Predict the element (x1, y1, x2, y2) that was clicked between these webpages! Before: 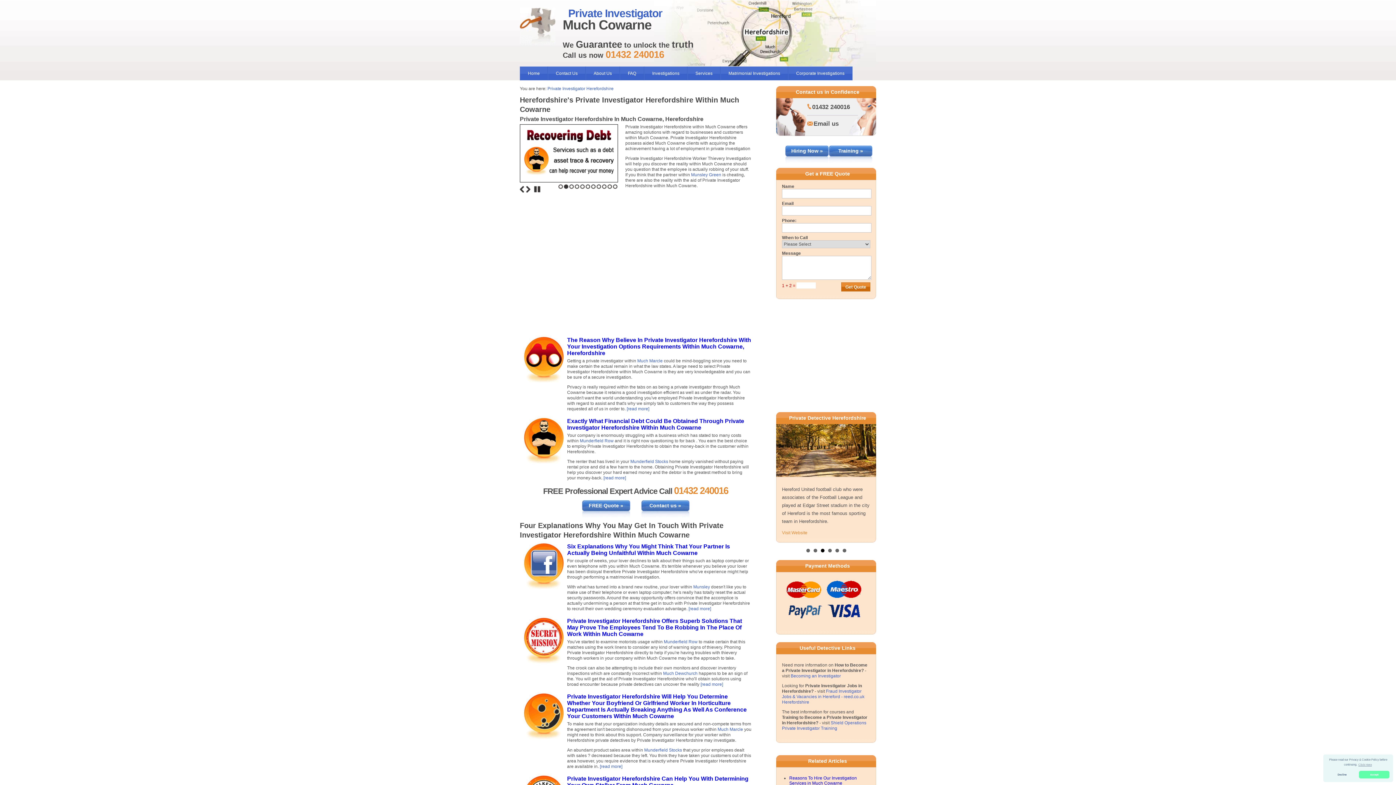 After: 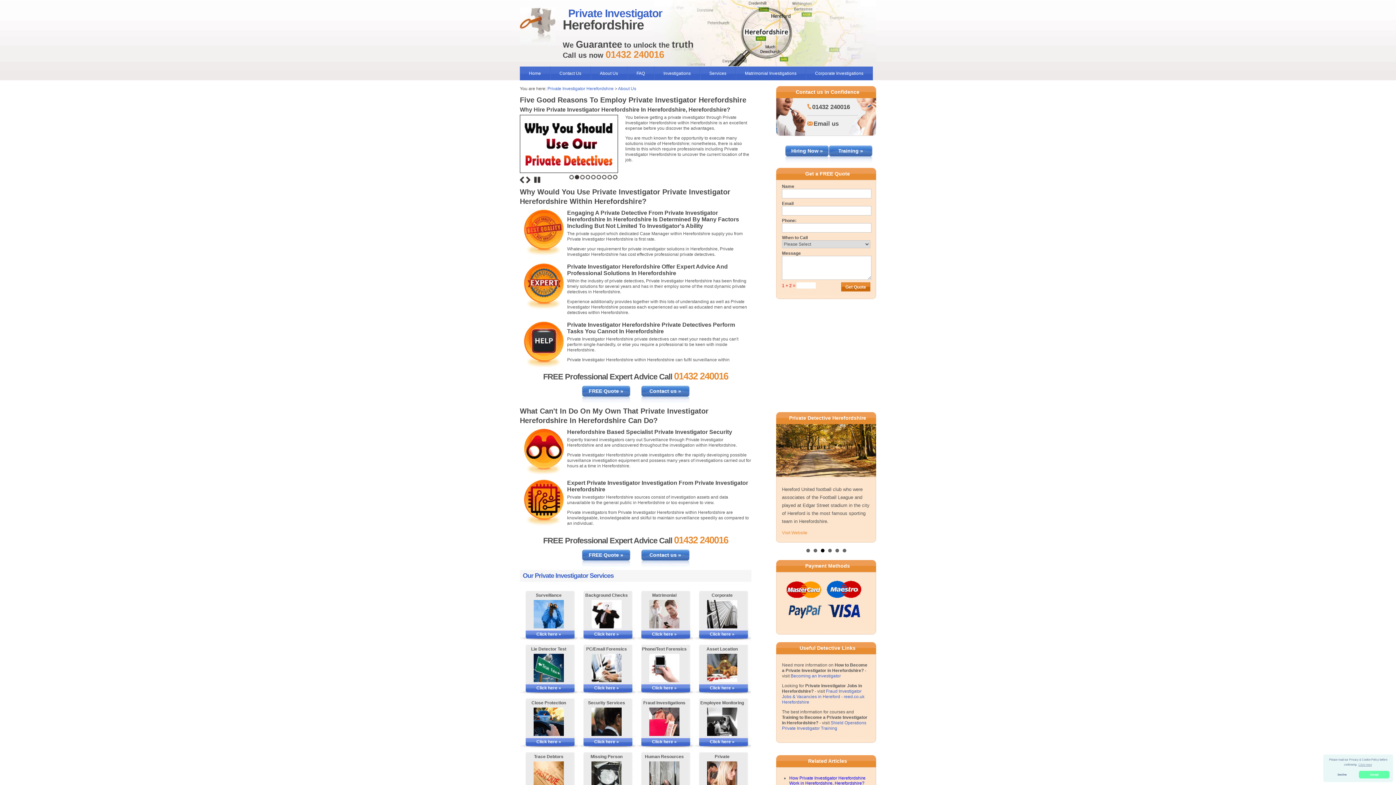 Action: label: [read more] bbox: (626, 406, 649, 411)